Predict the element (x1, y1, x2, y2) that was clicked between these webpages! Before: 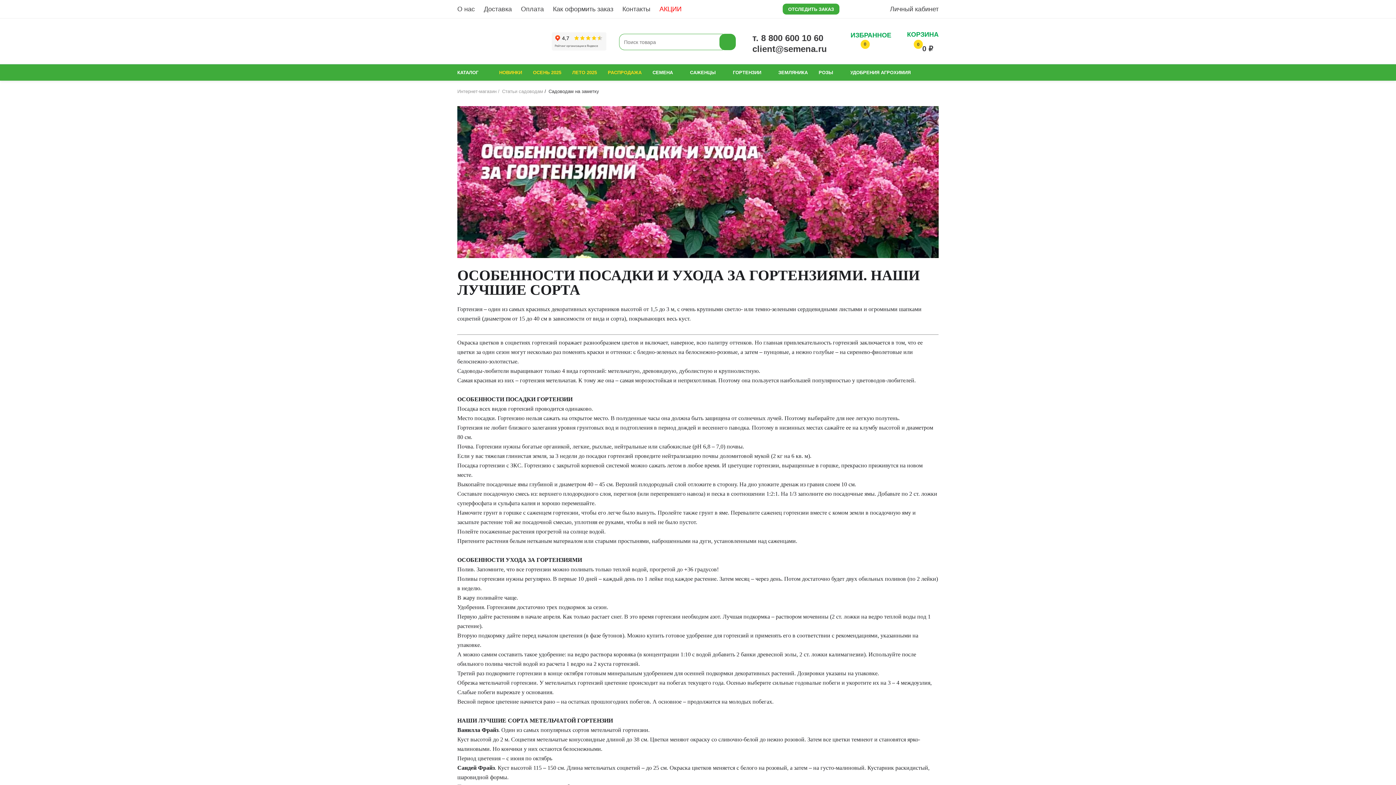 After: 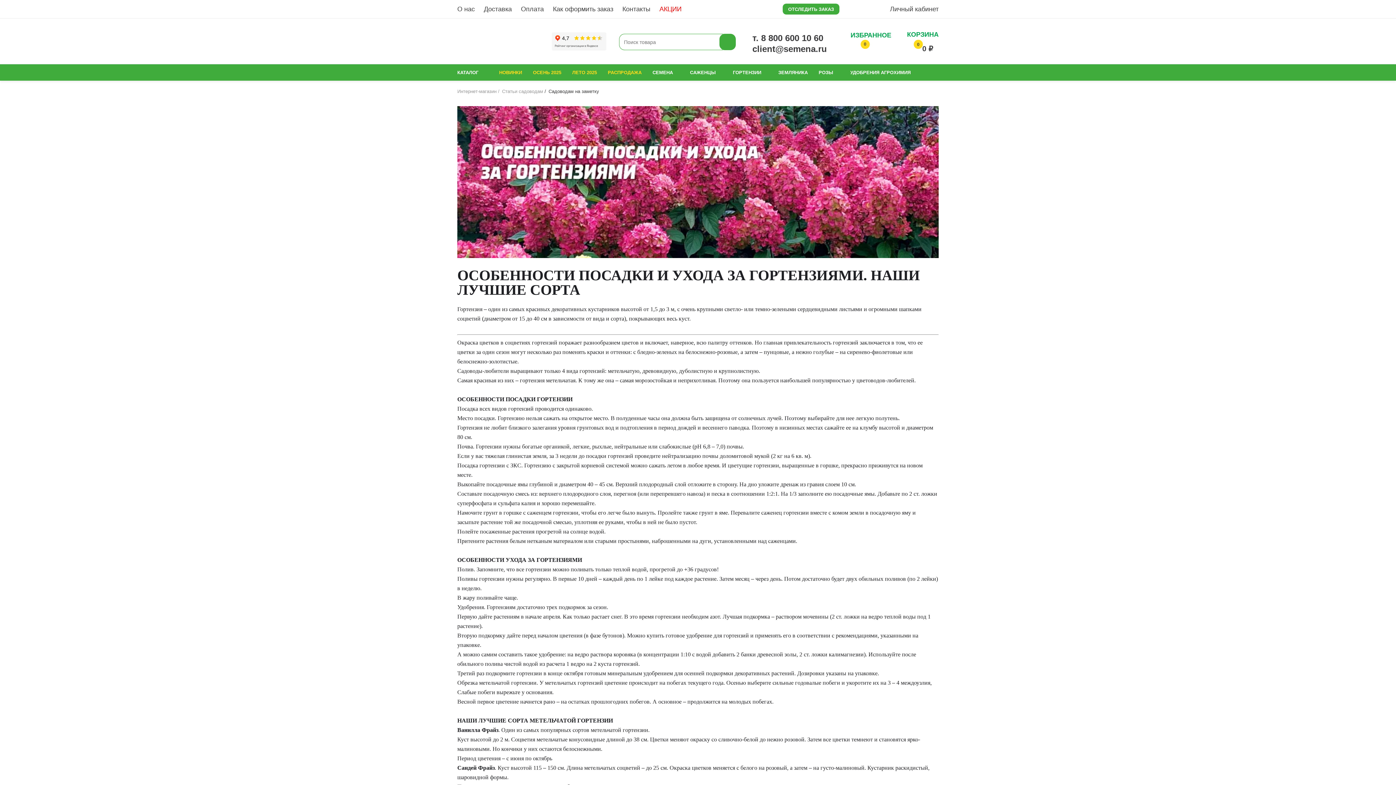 Action: bbox: (752, 32, 823, 43) label: т. 8 800 600 10 60